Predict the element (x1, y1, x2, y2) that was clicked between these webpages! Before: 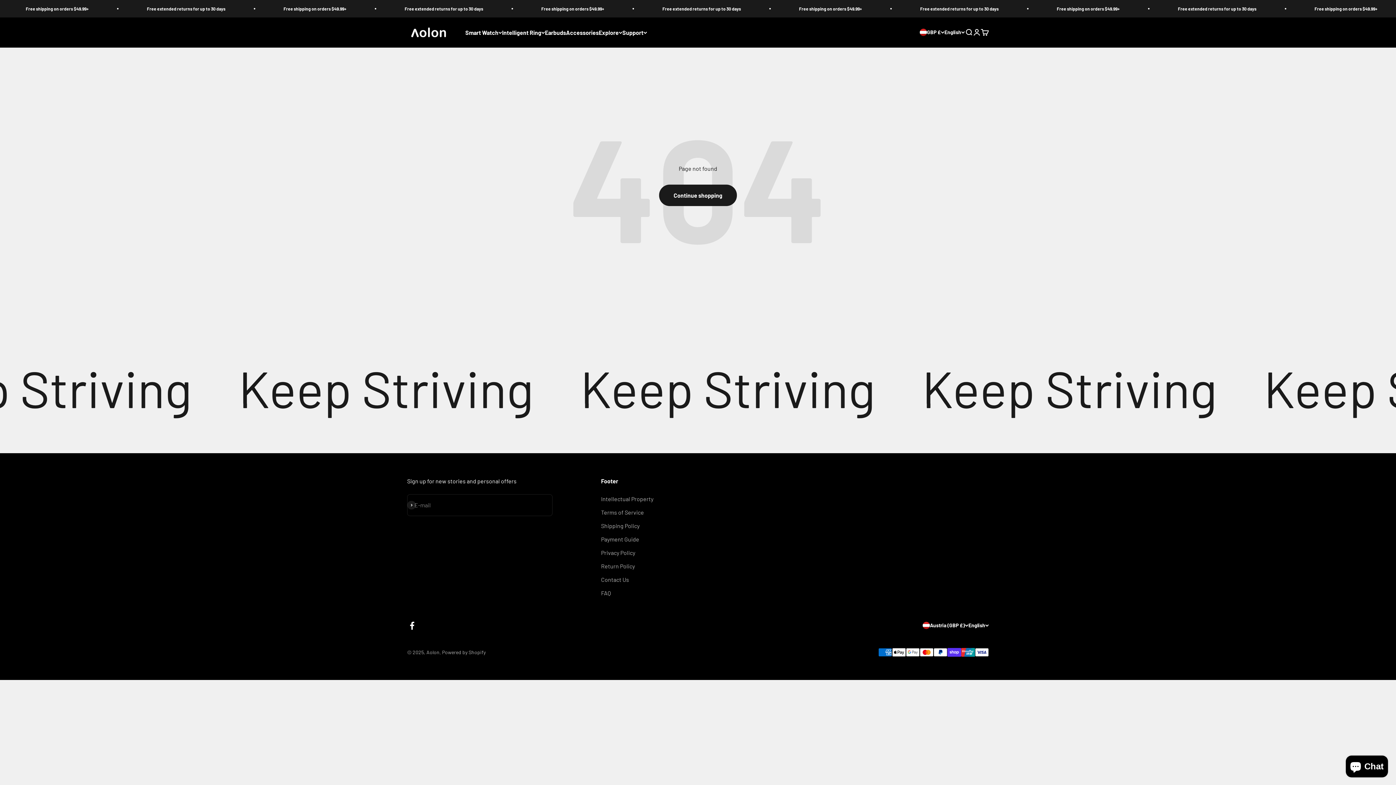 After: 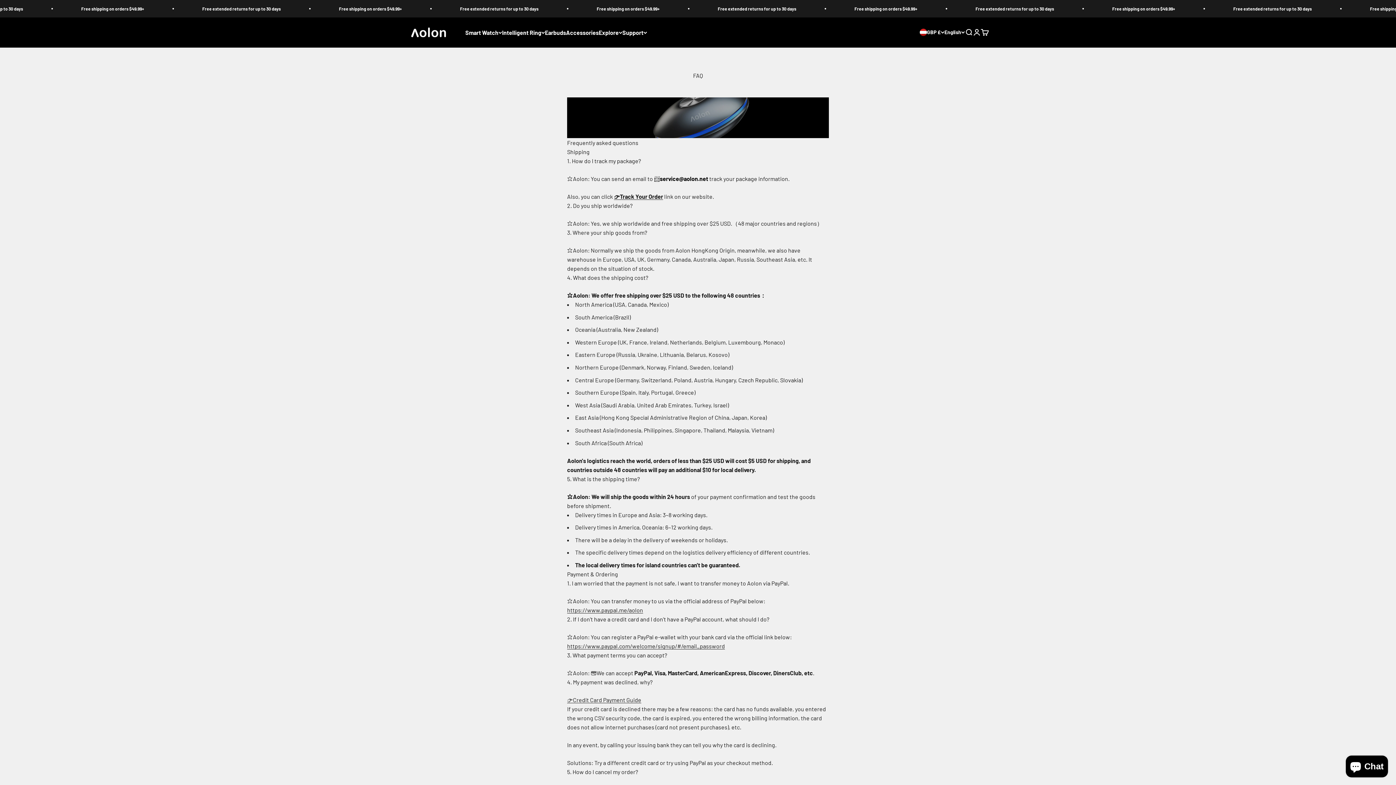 Action: bbox: (601, 588, 611, 597) label: FAQ